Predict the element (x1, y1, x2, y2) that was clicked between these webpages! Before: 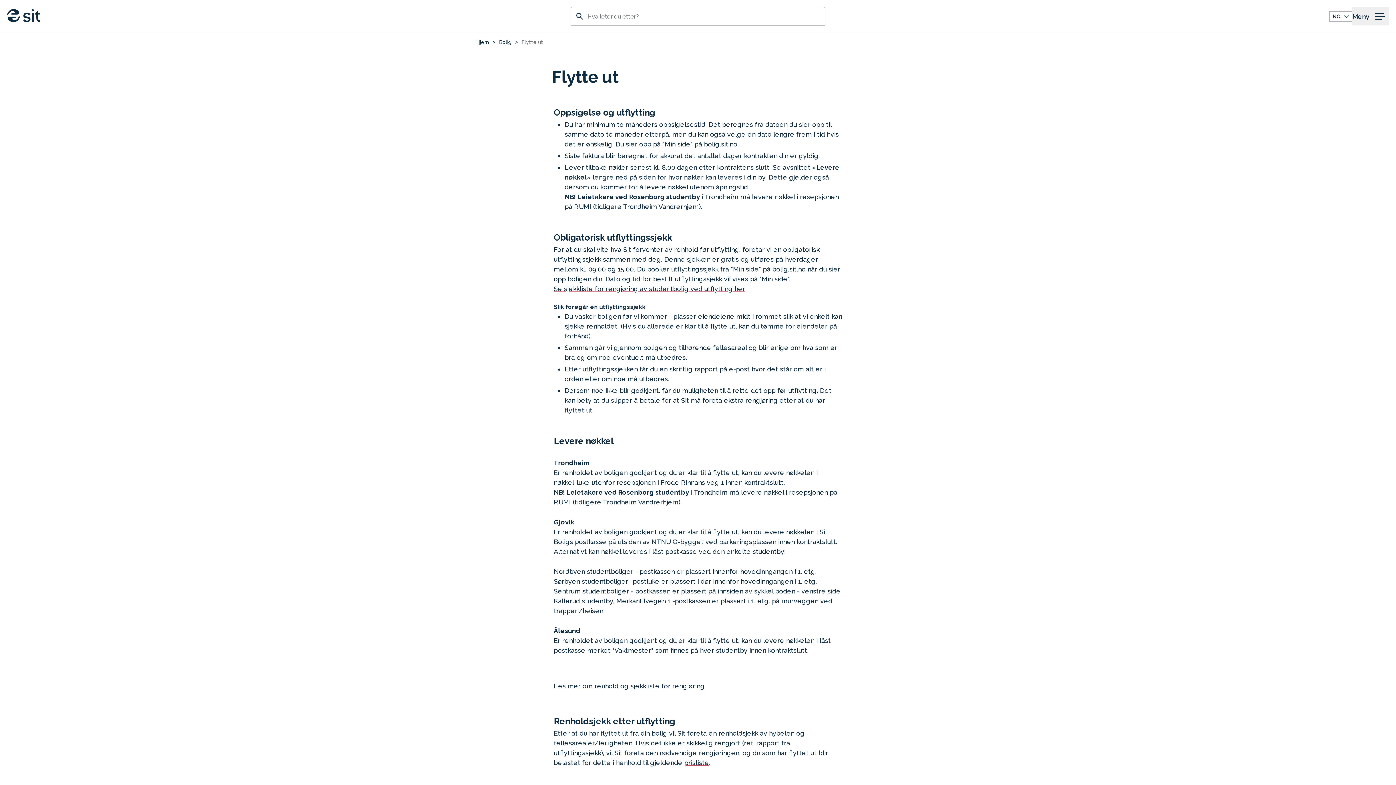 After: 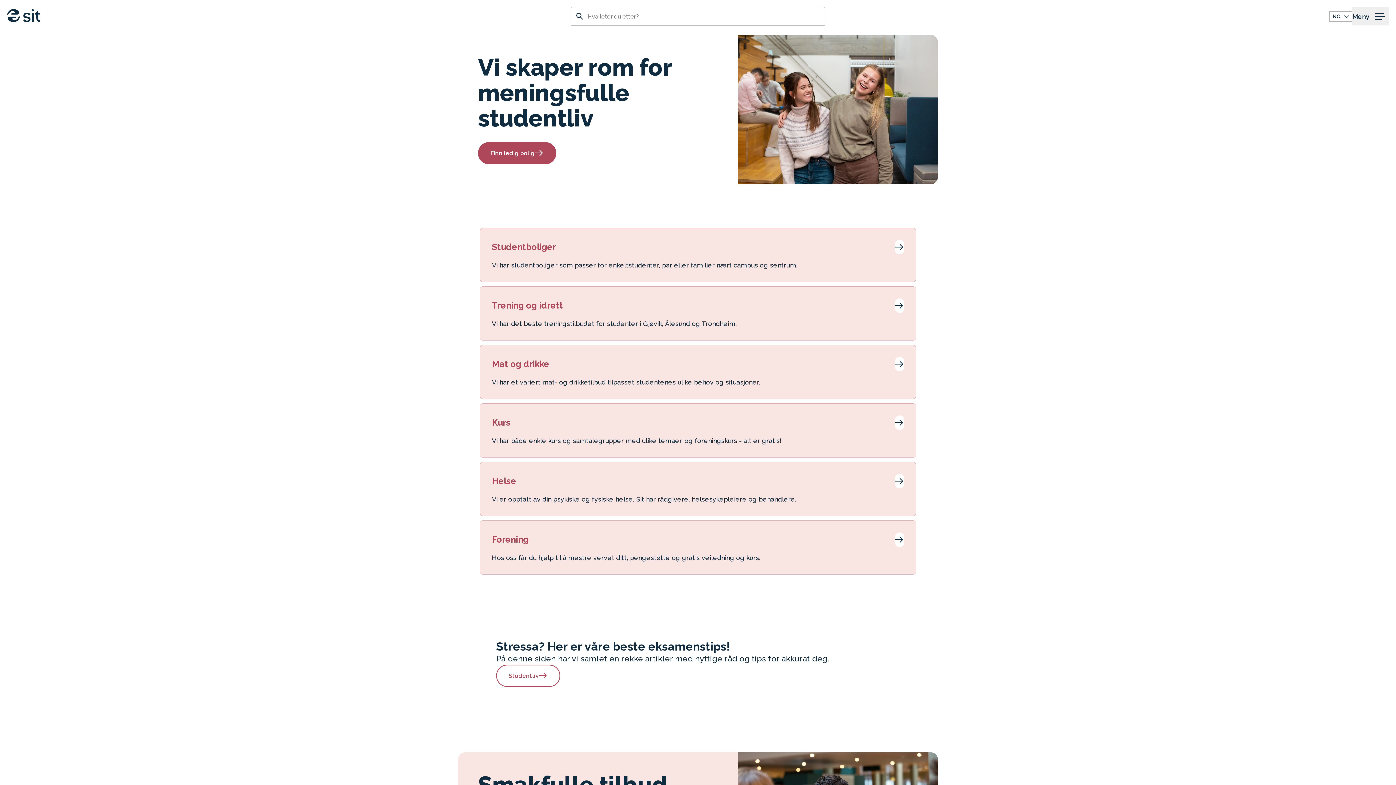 Action: bbox: (476, 39, 489, 45) label: Hjem